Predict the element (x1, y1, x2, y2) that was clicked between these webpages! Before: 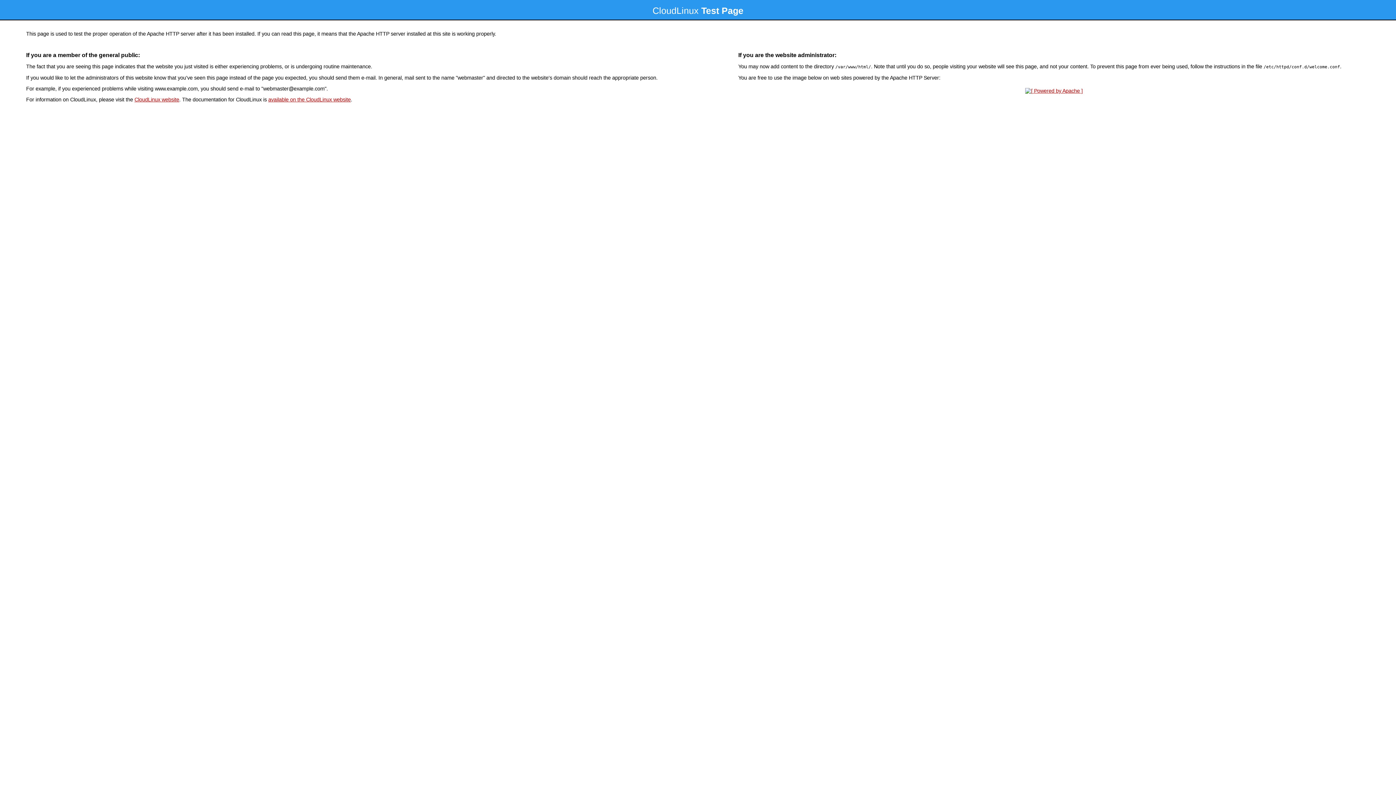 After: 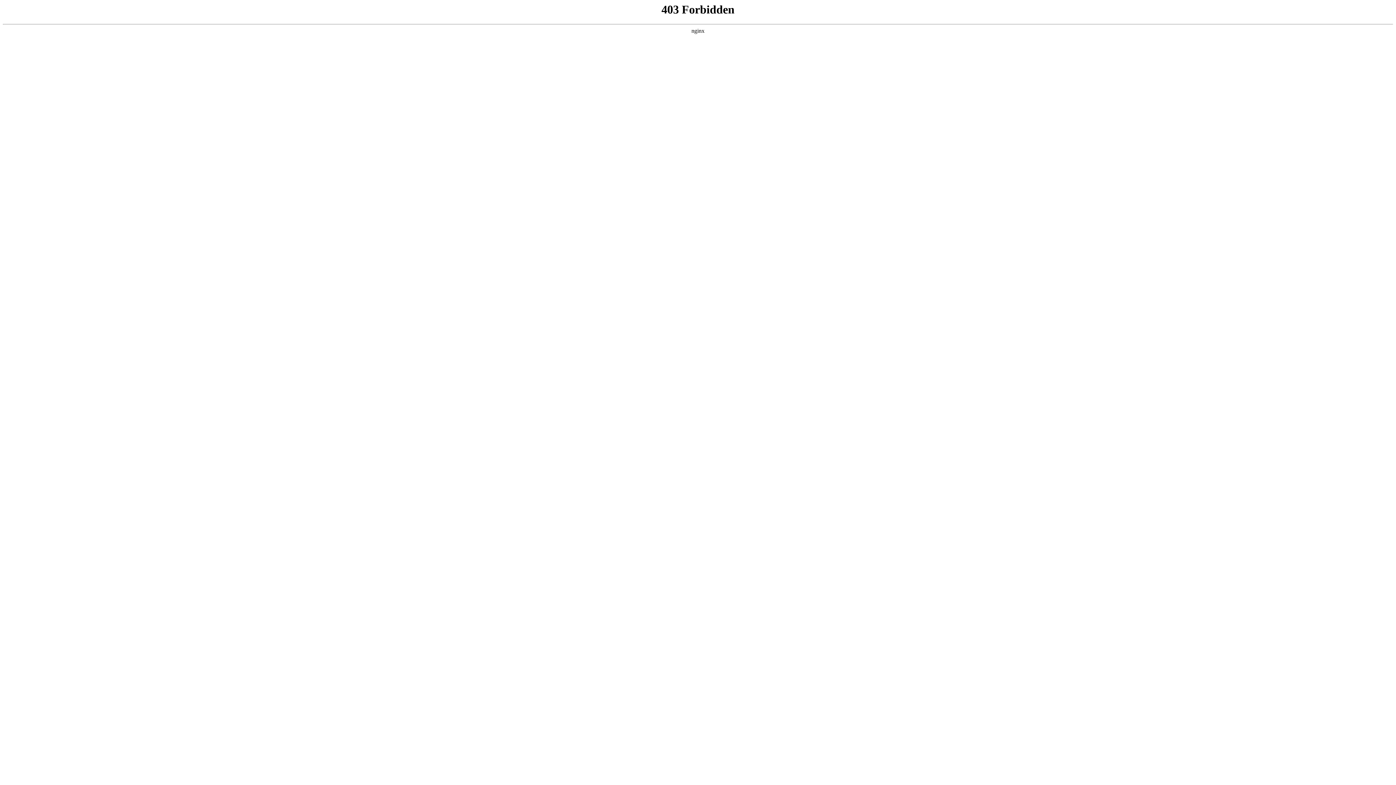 Action: bbox: (134, 96, 179, 102) label: CloudLinux website